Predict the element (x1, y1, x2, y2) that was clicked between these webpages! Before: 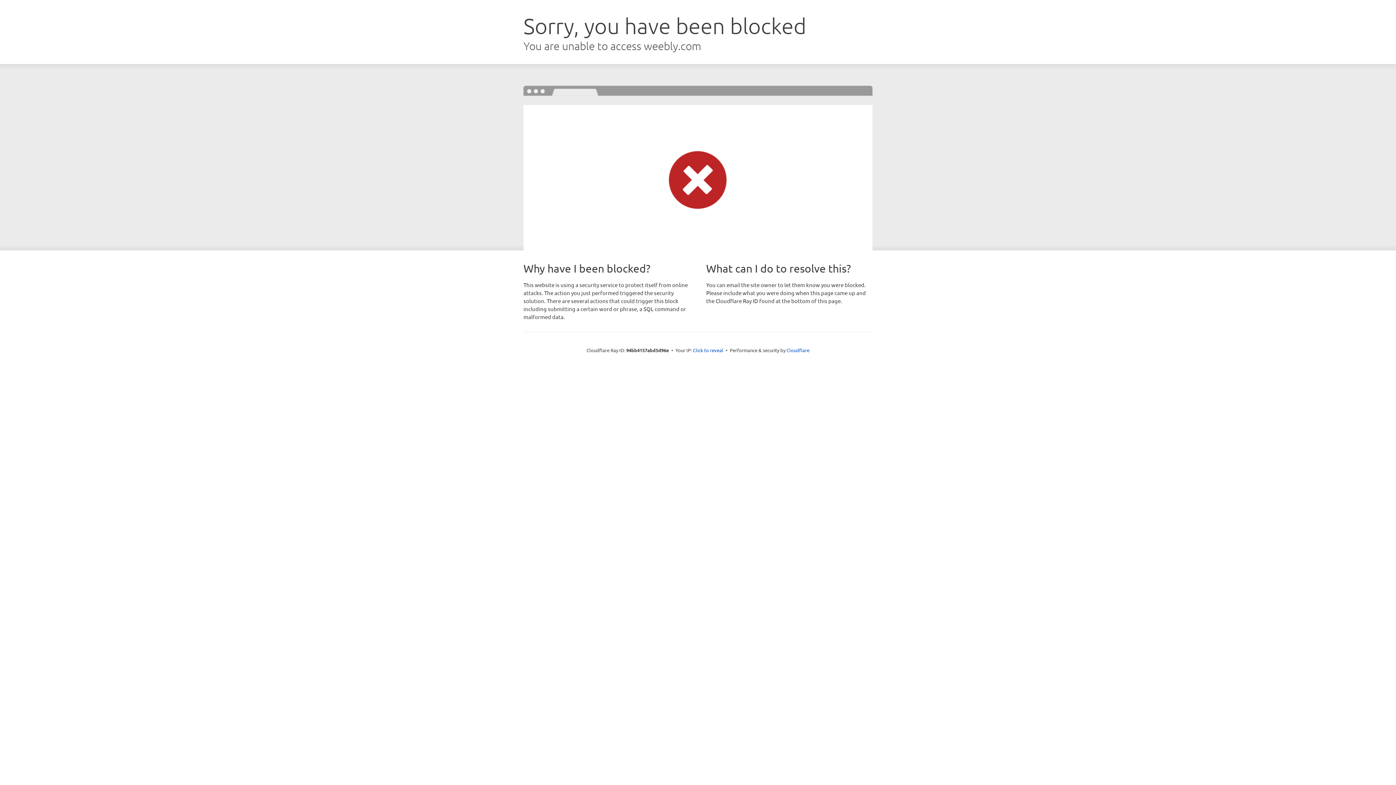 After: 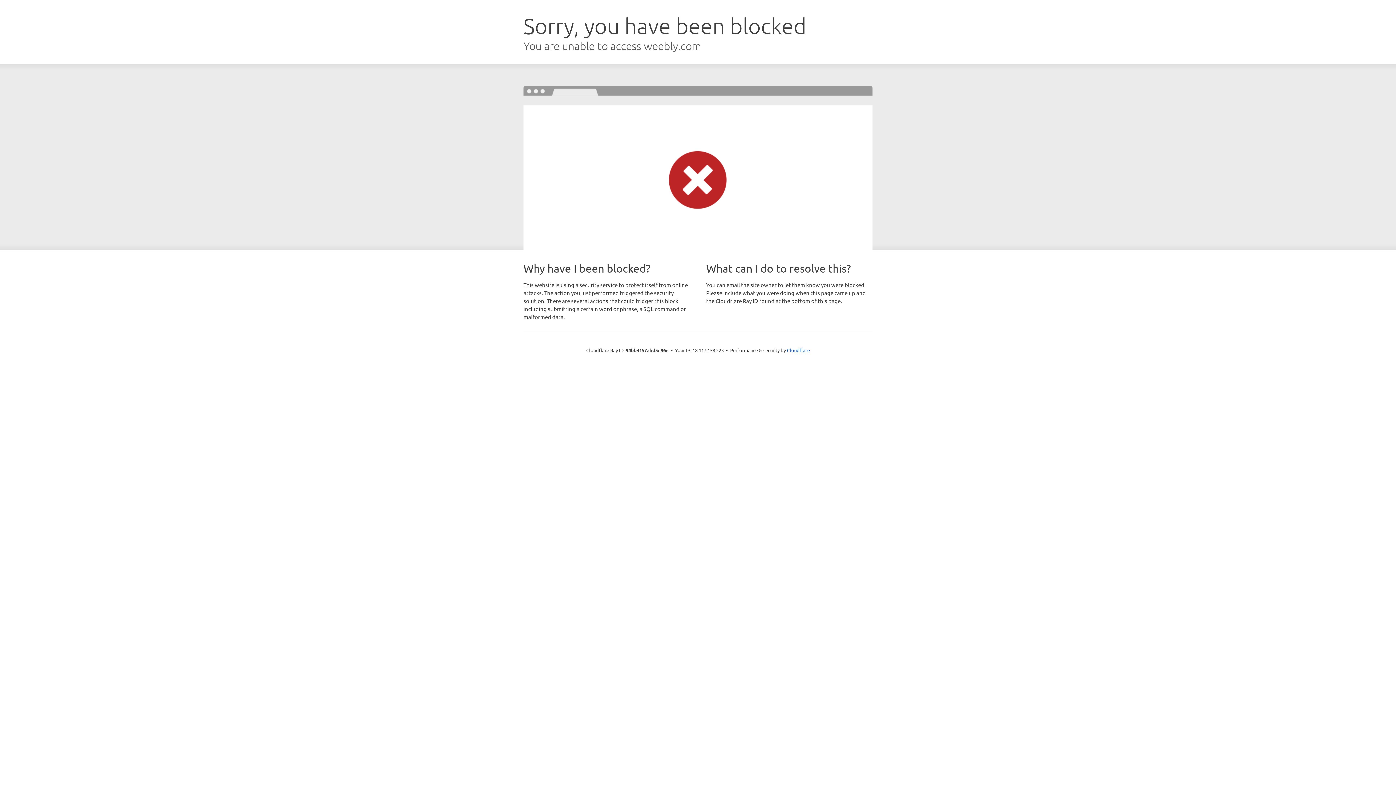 Action: label: Click to reveal bbox: (693, 346, 723, 353)